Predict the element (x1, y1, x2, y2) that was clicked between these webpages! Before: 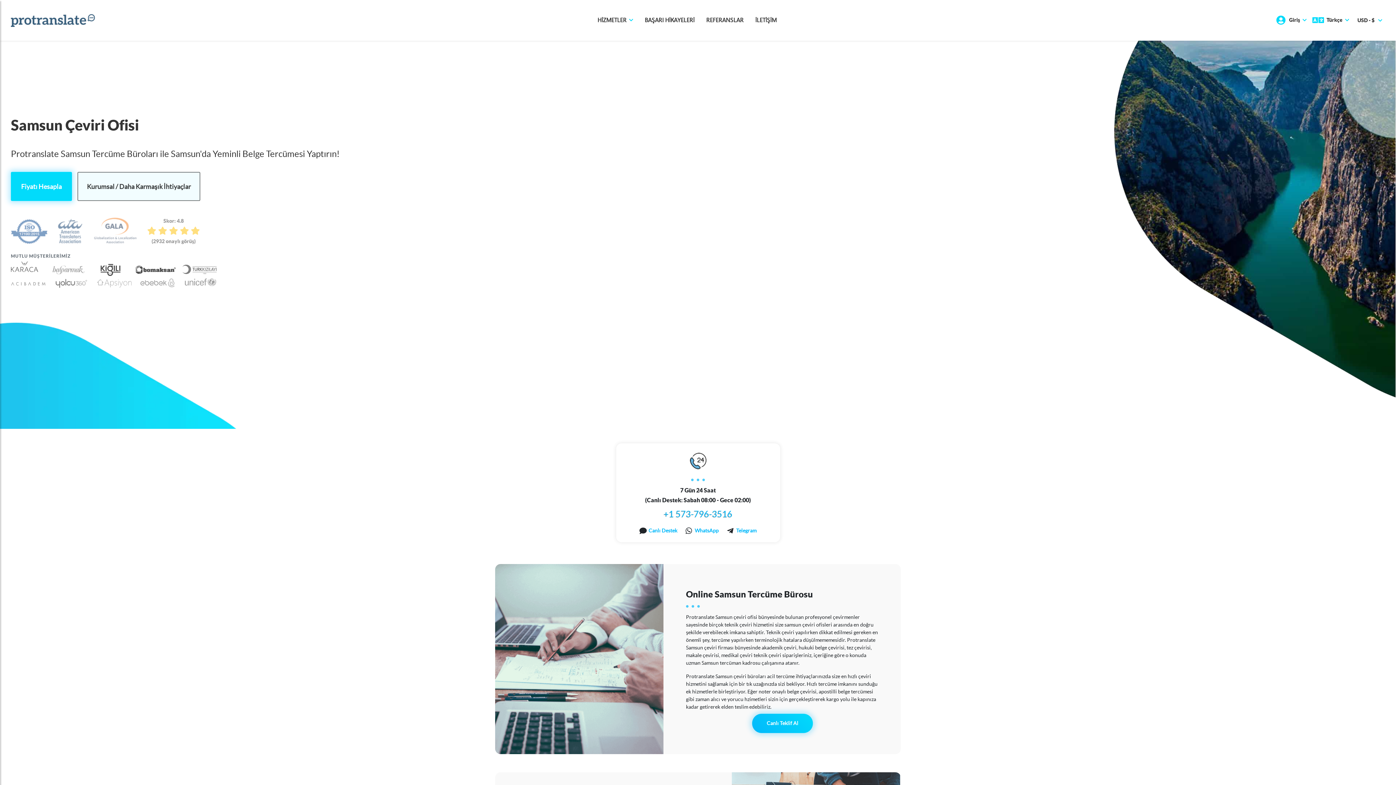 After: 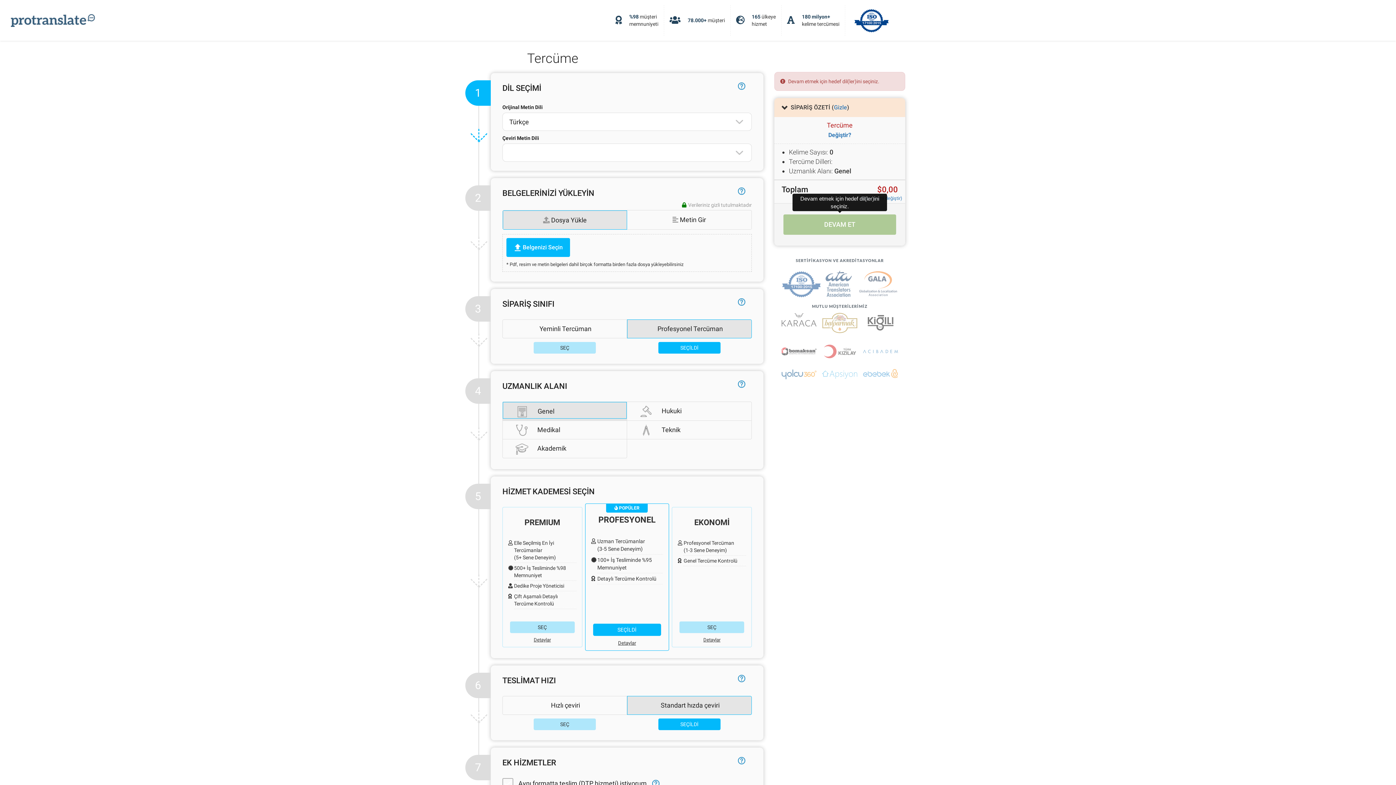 Action: bbox: (752, 714, 813, 733) label: Canlı Teklif Al